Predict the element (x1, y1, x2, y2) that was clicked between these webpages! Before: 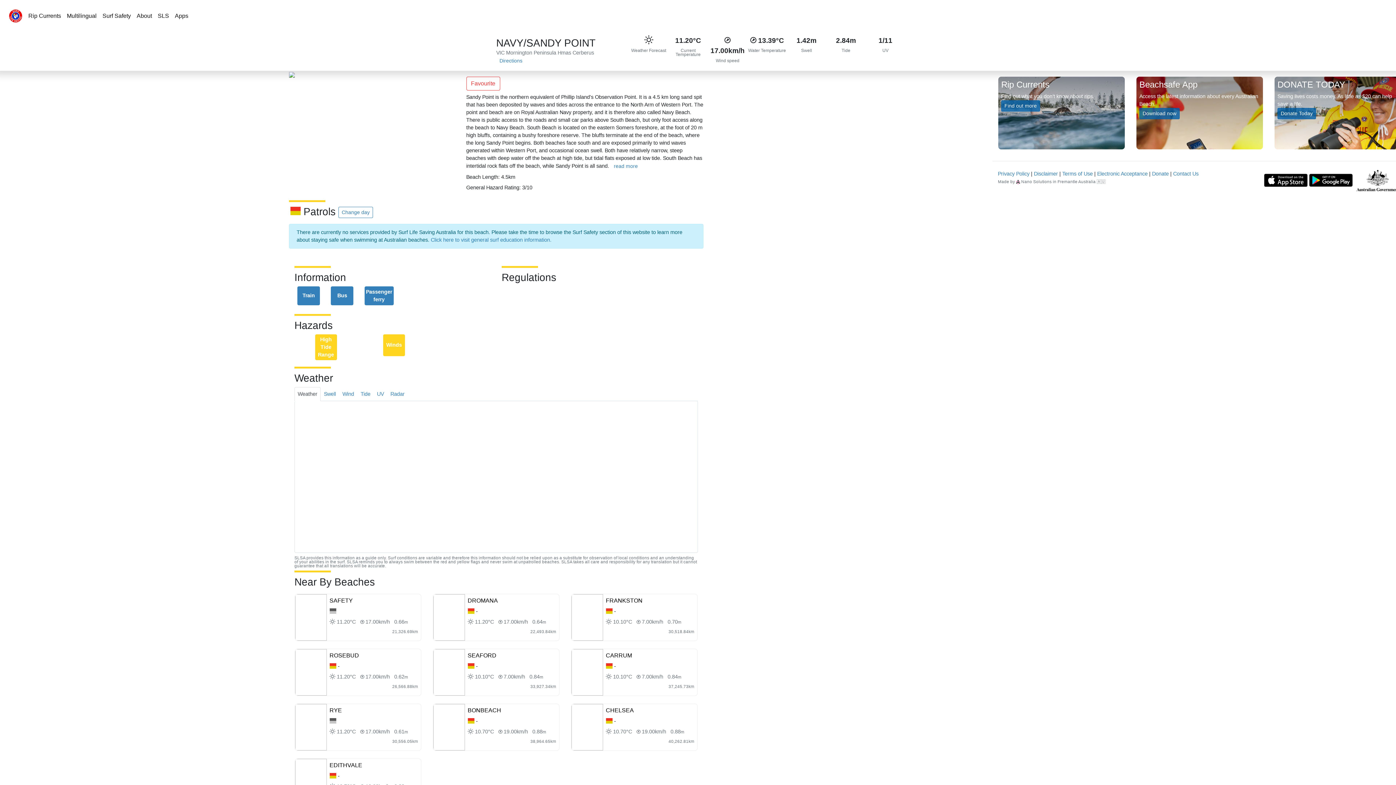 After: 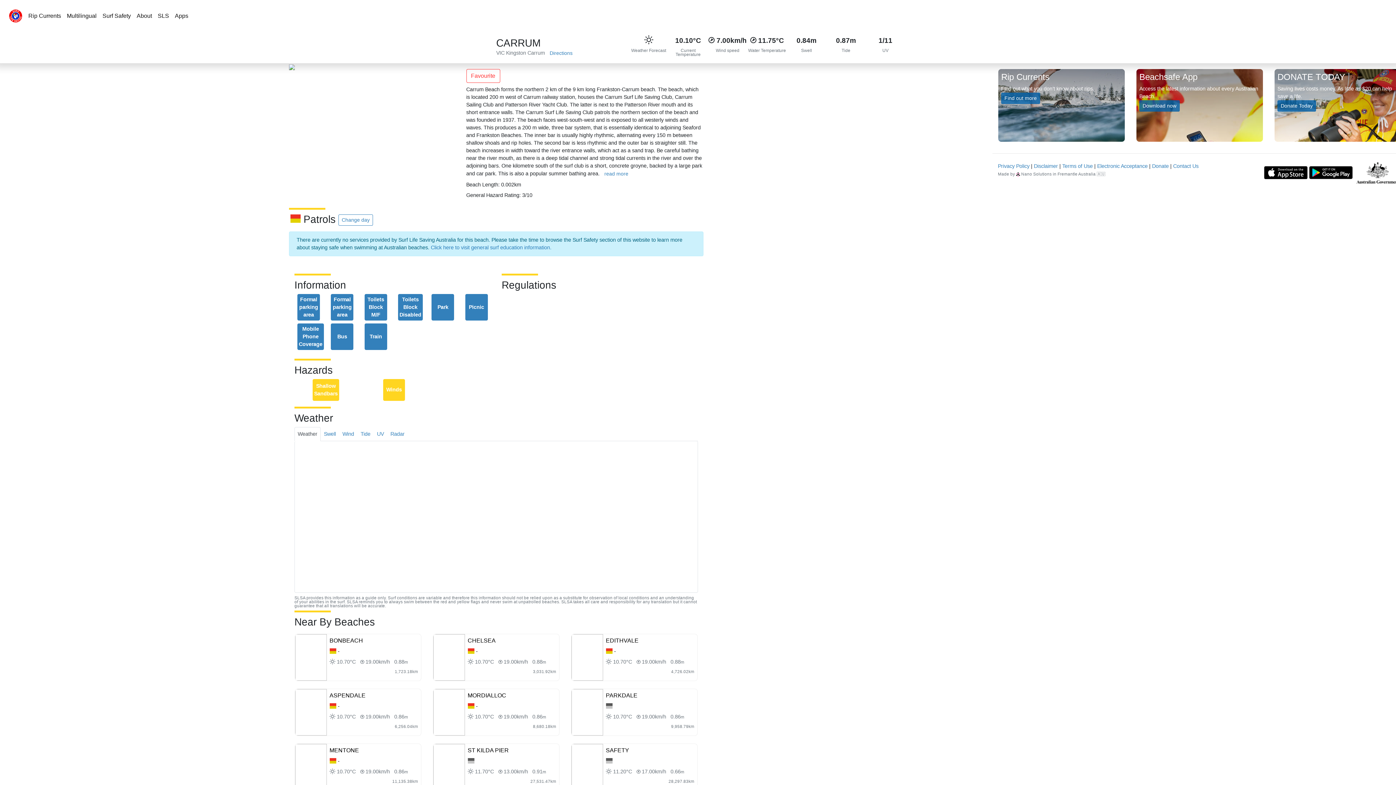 Action: bbox: (571, 649, 697, 696) label: CARRUM
 -
 10.10°C  7.00km/h 0.84m
37,245.73km